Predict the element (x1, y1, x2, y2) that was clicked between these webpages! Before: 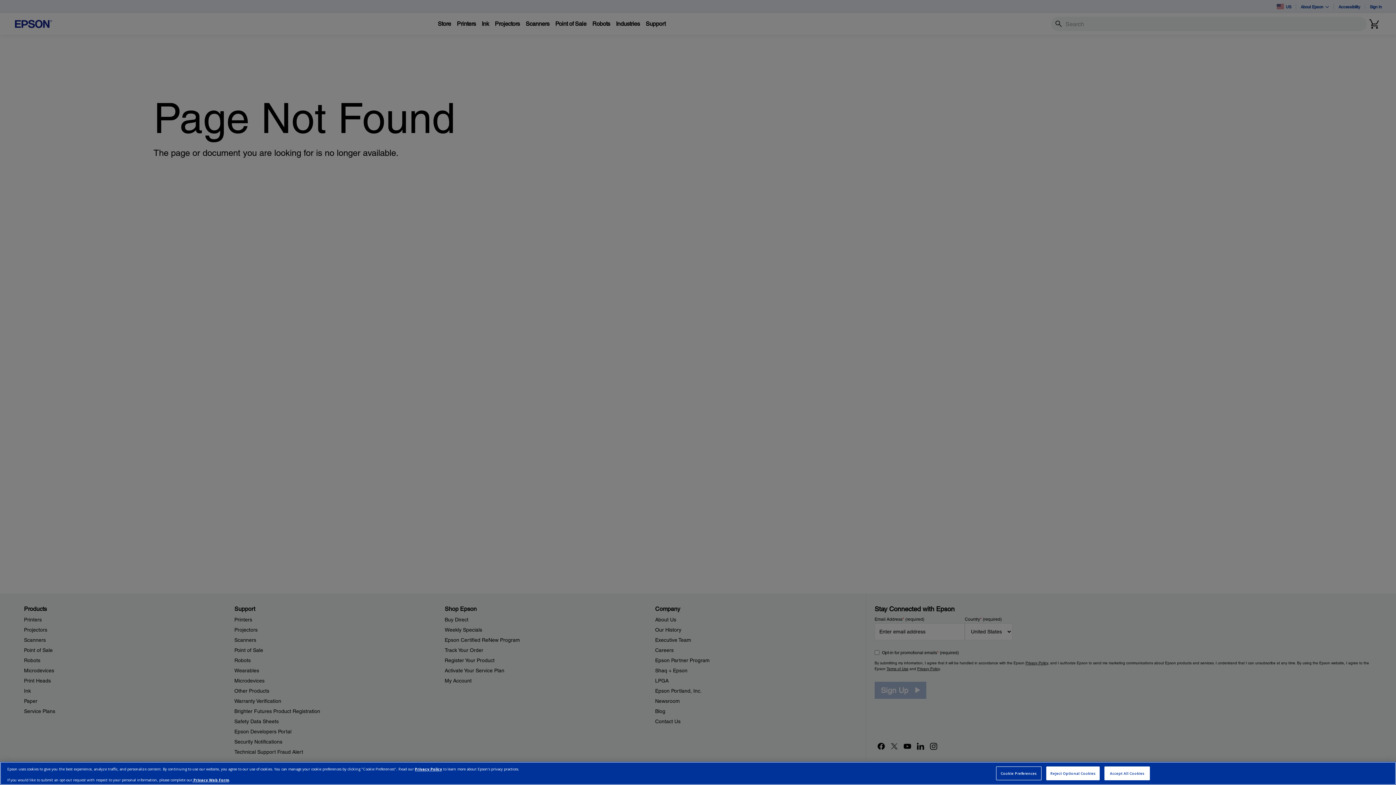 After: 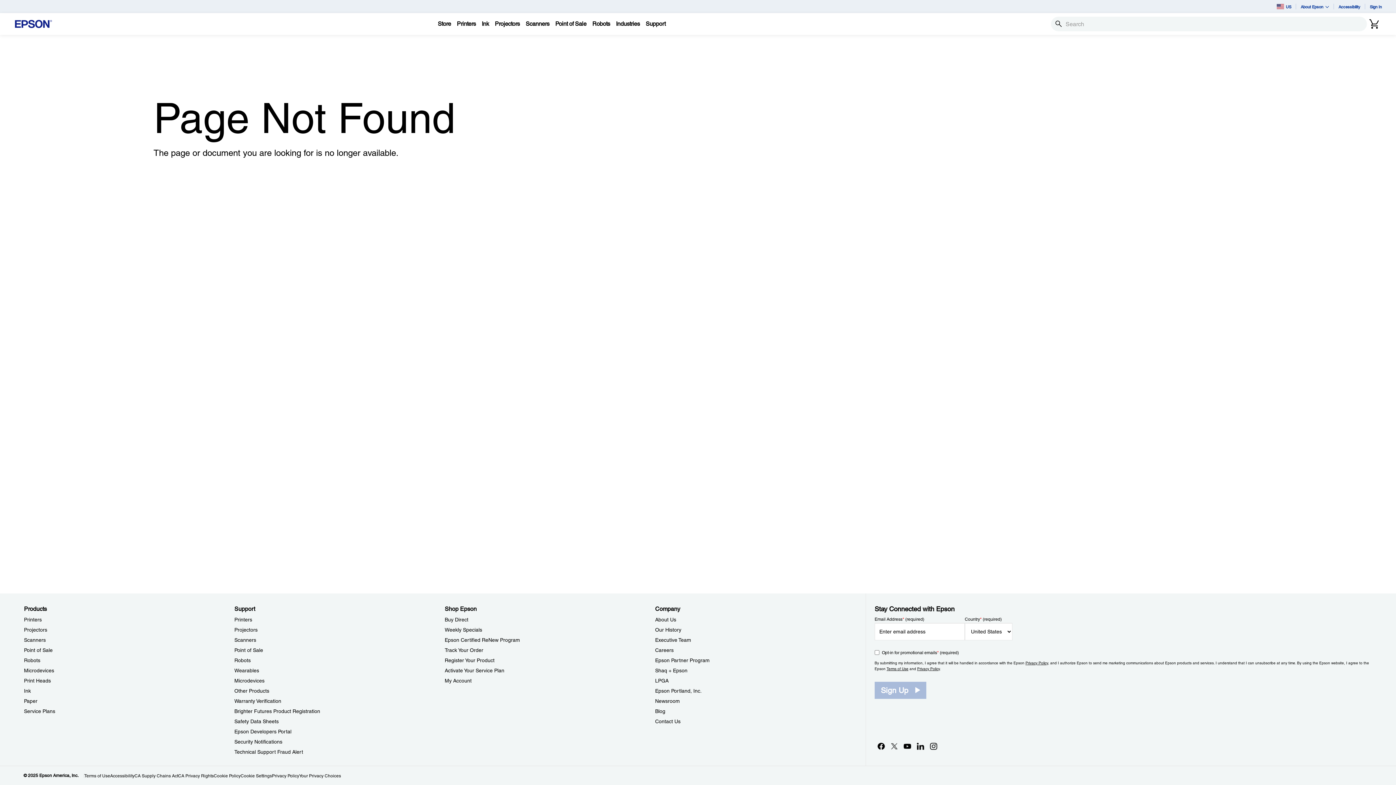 Action: bbox: (1104, 768, 1150, 781) label: Accept All Cookies